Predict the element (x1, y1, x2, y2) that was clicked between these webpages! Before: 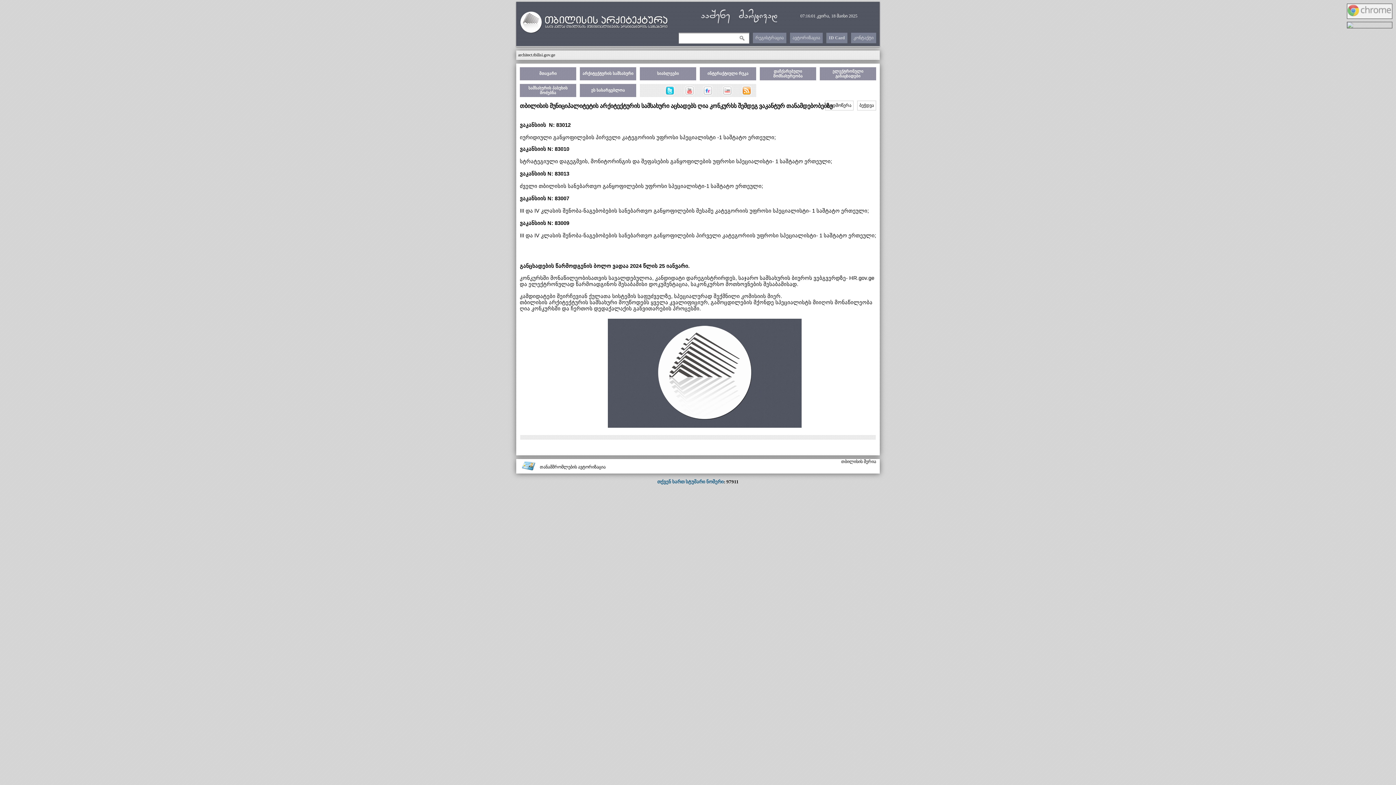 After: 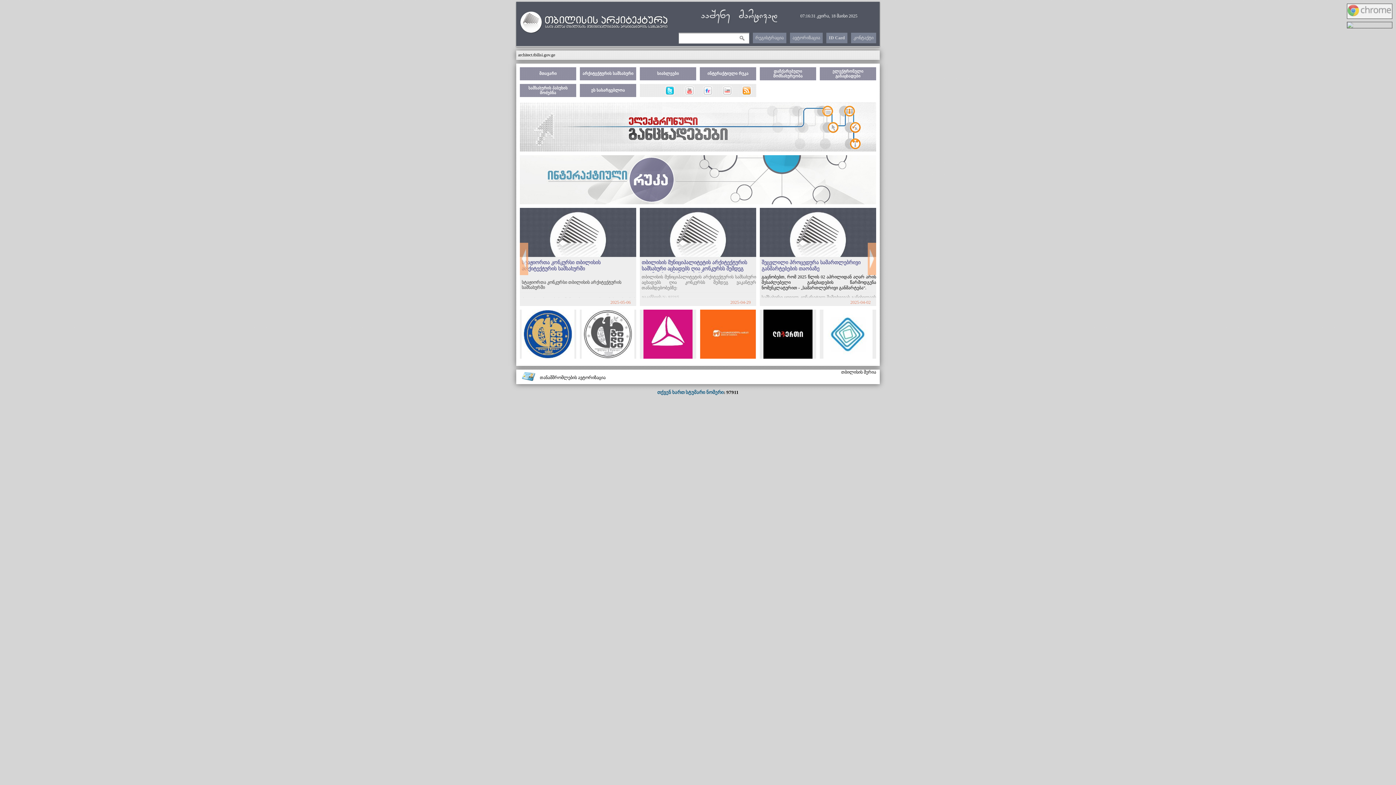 Action: label:   bbox: (516, 11, 669, 37)